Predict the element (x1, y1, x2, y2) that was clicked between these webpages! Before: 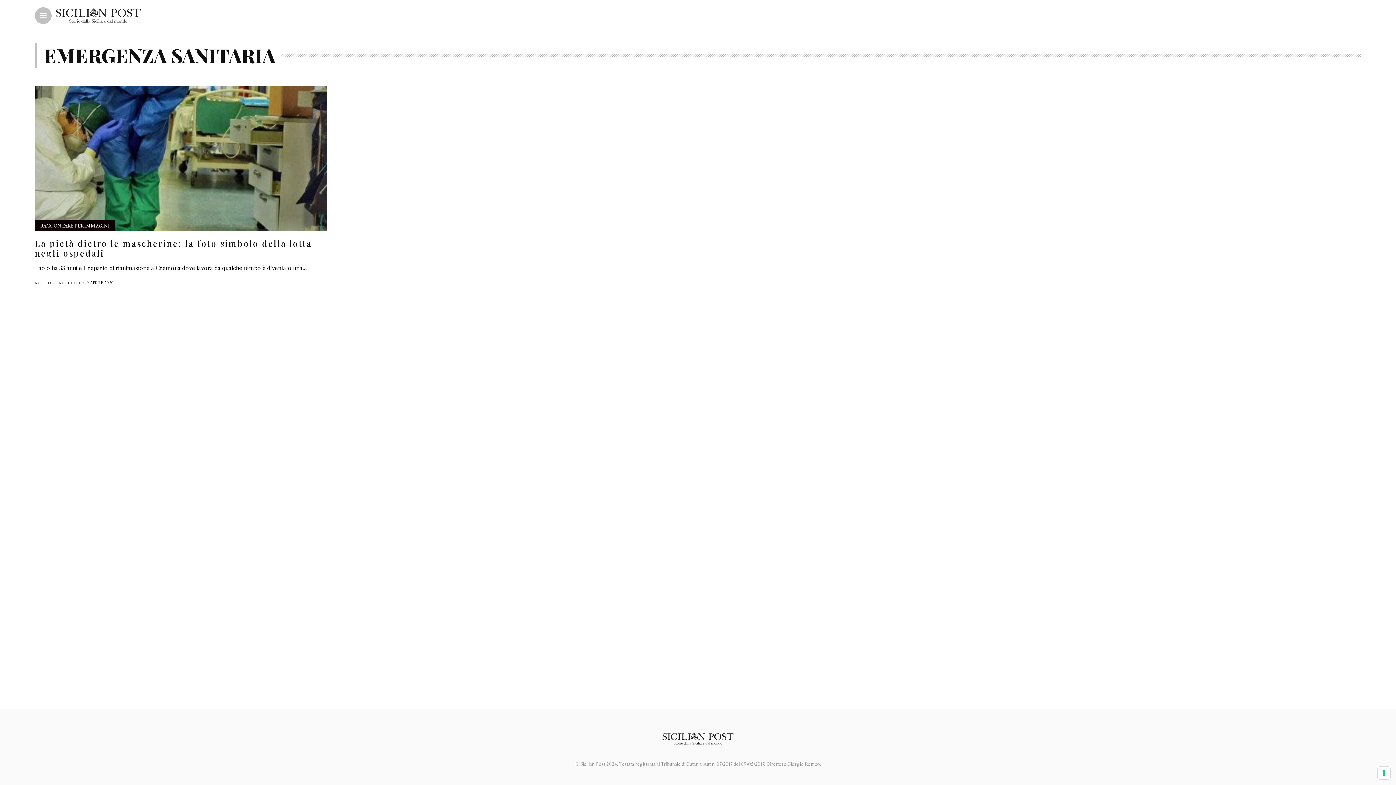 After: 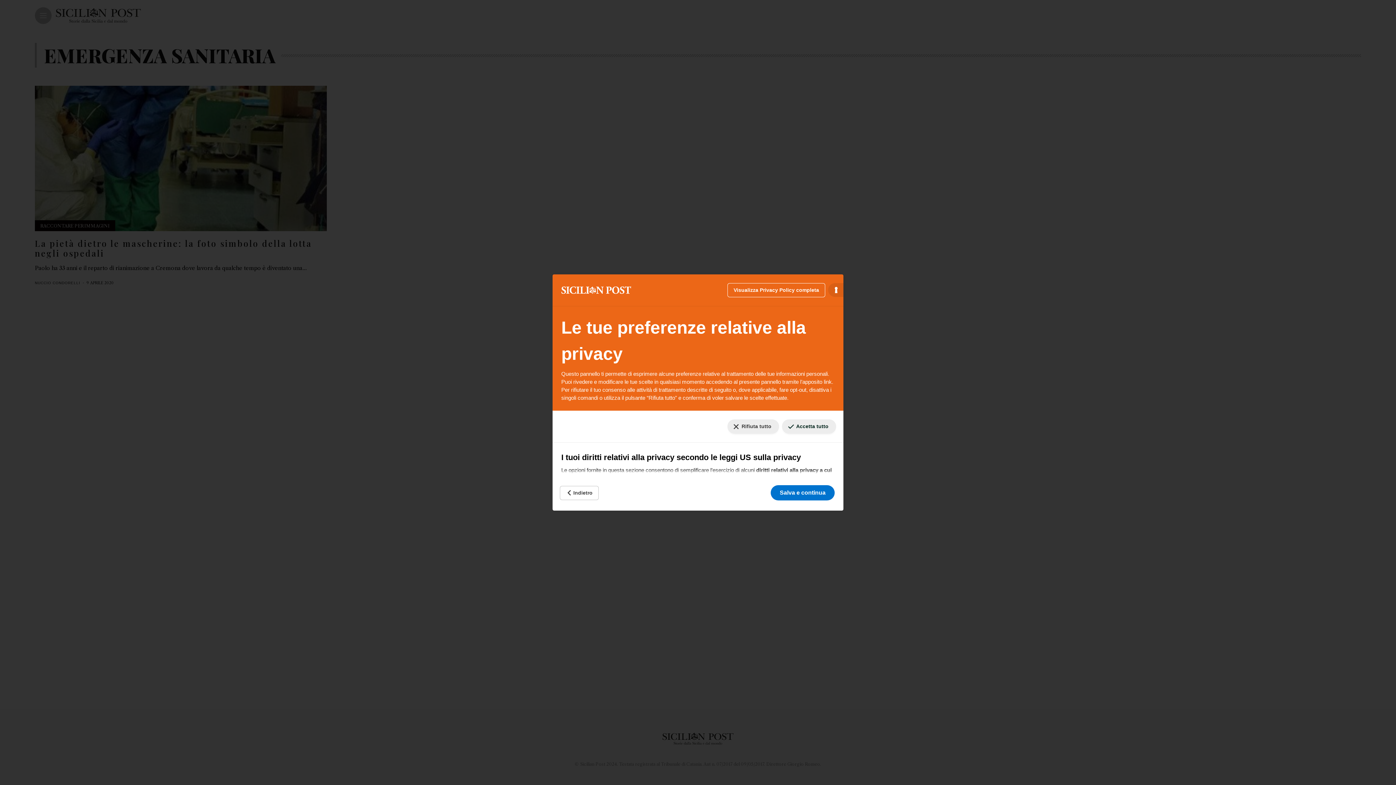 Action: label: Le tue preferenze relative al consenso per le tecnologie di tracciamento bbox: (1378, 767, 1390, 779)